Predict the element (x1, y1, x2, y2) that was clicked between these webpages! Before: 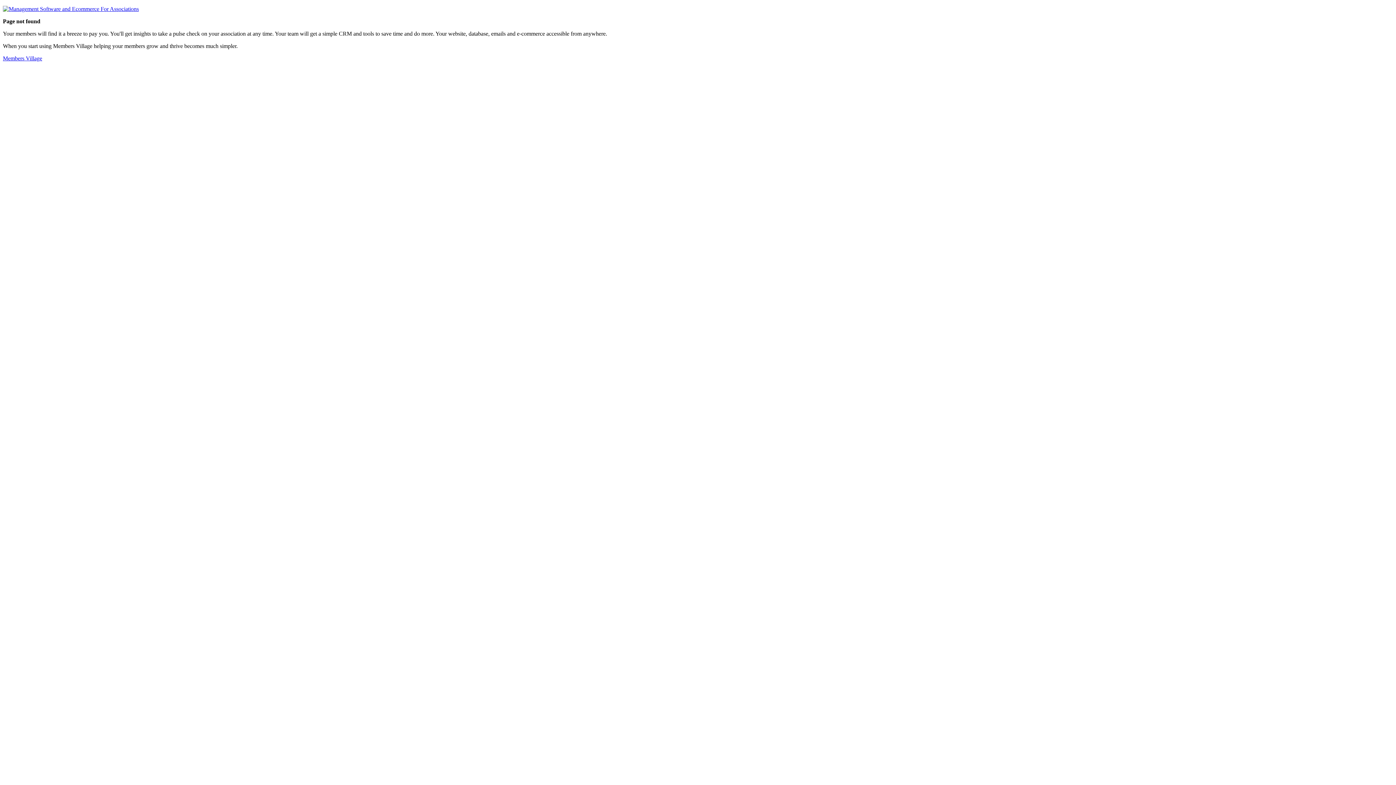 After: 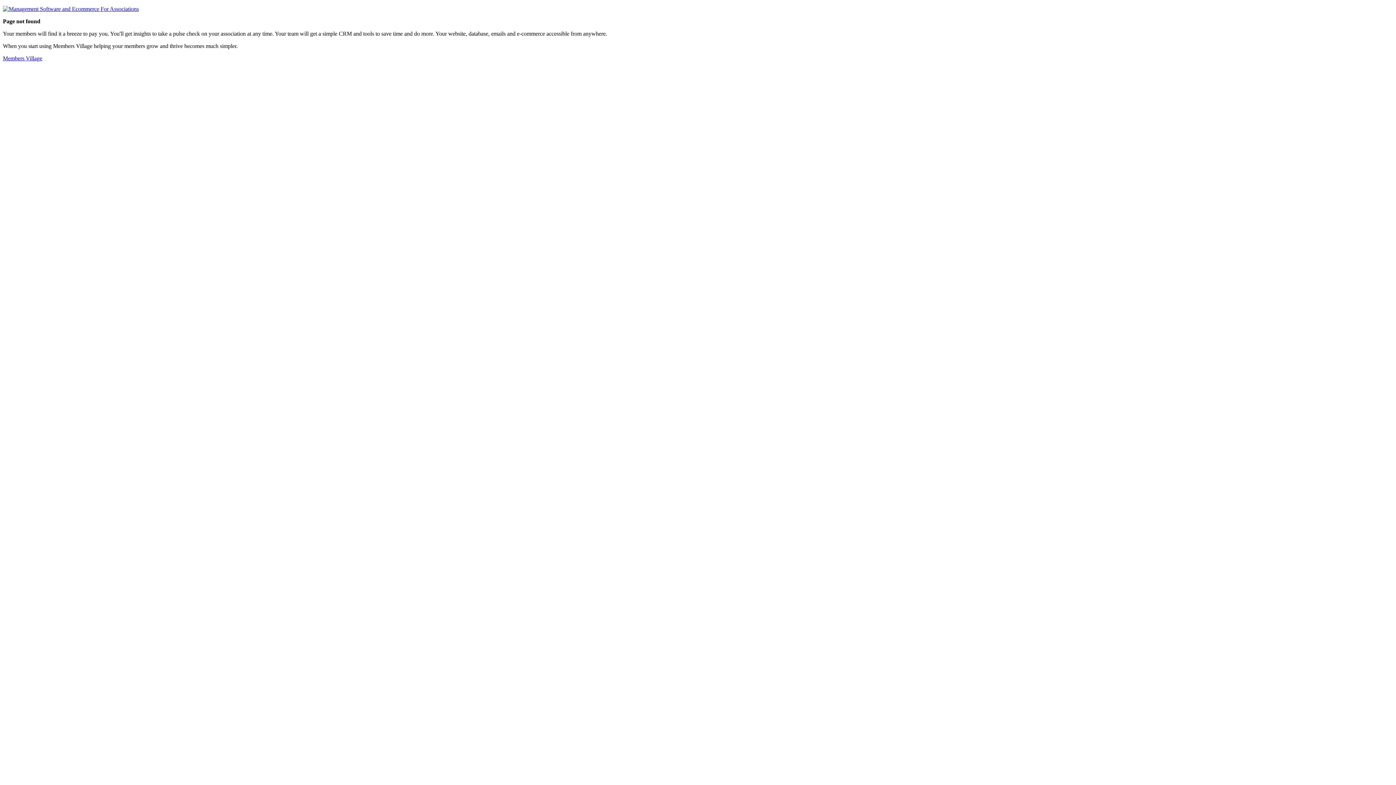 Action: bbox: (2, 55, 42, 61) label: Members Village